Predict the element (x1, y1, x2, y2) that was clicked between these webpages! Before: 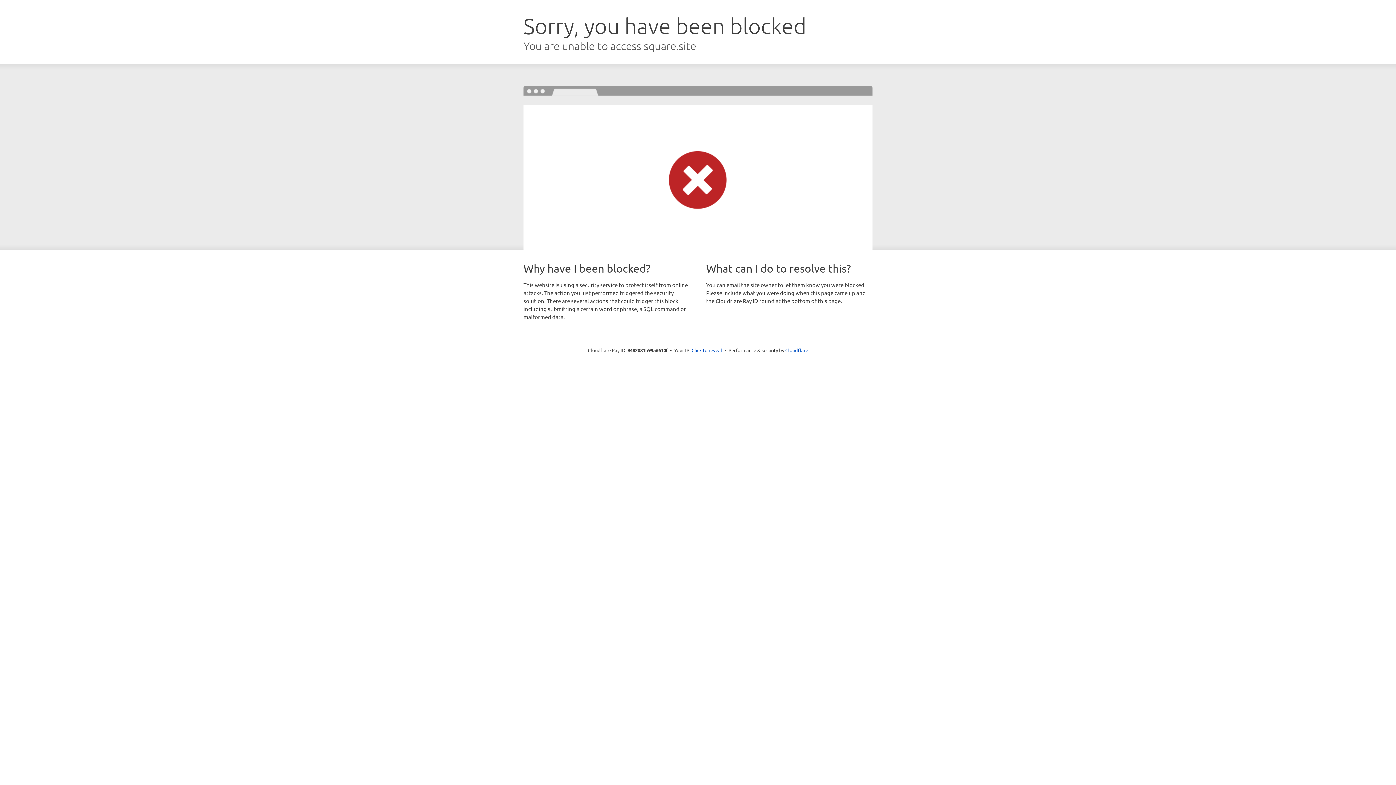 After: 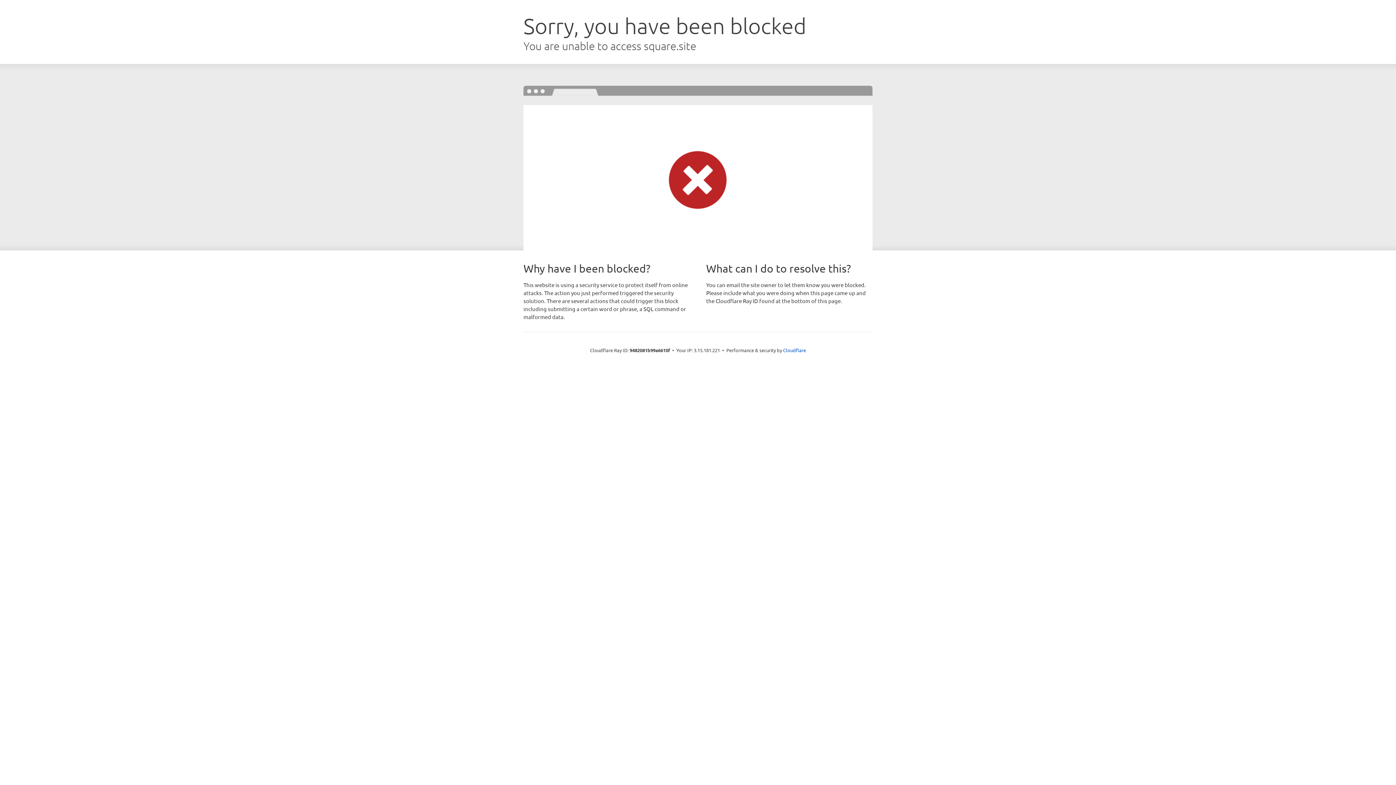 Action: bbox: (691, 346, 722, 353) label: Click to reveal